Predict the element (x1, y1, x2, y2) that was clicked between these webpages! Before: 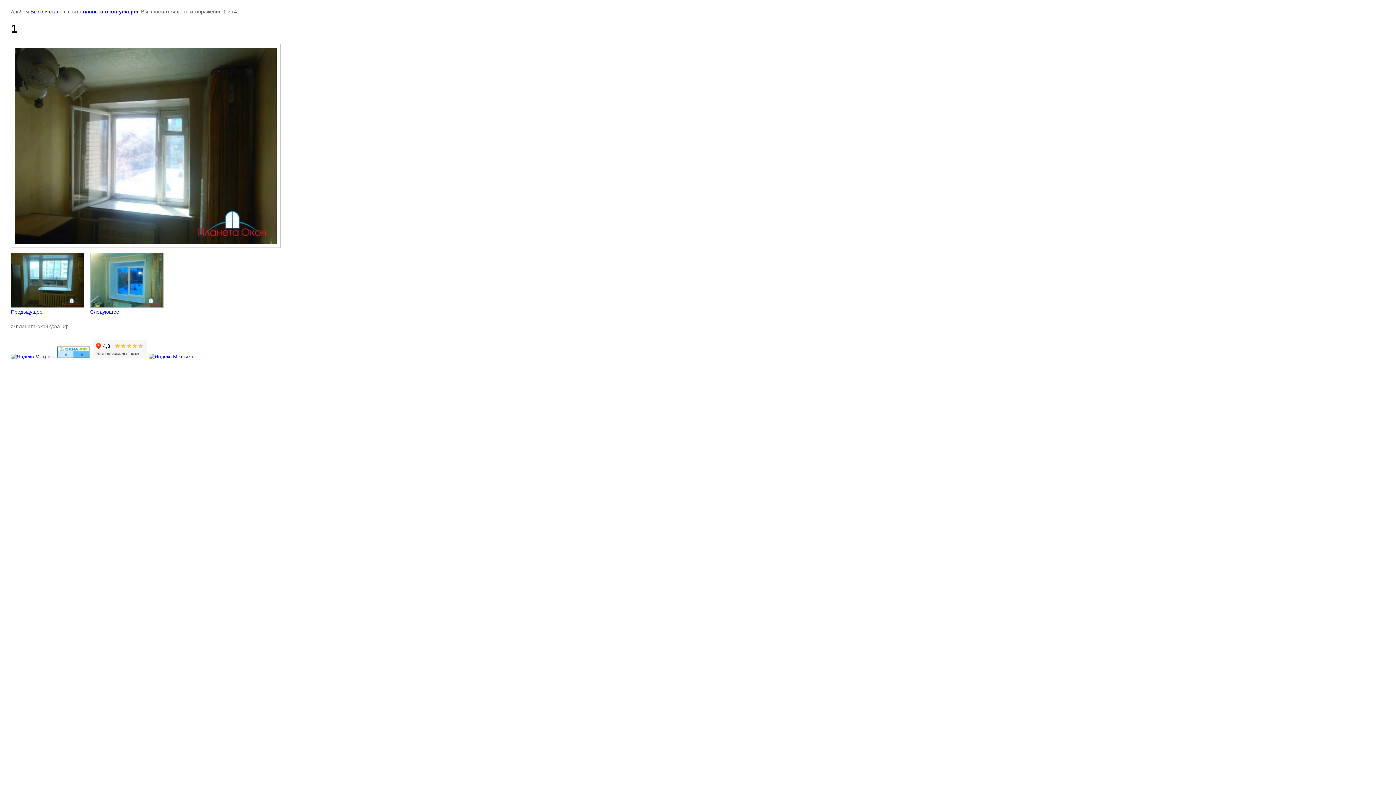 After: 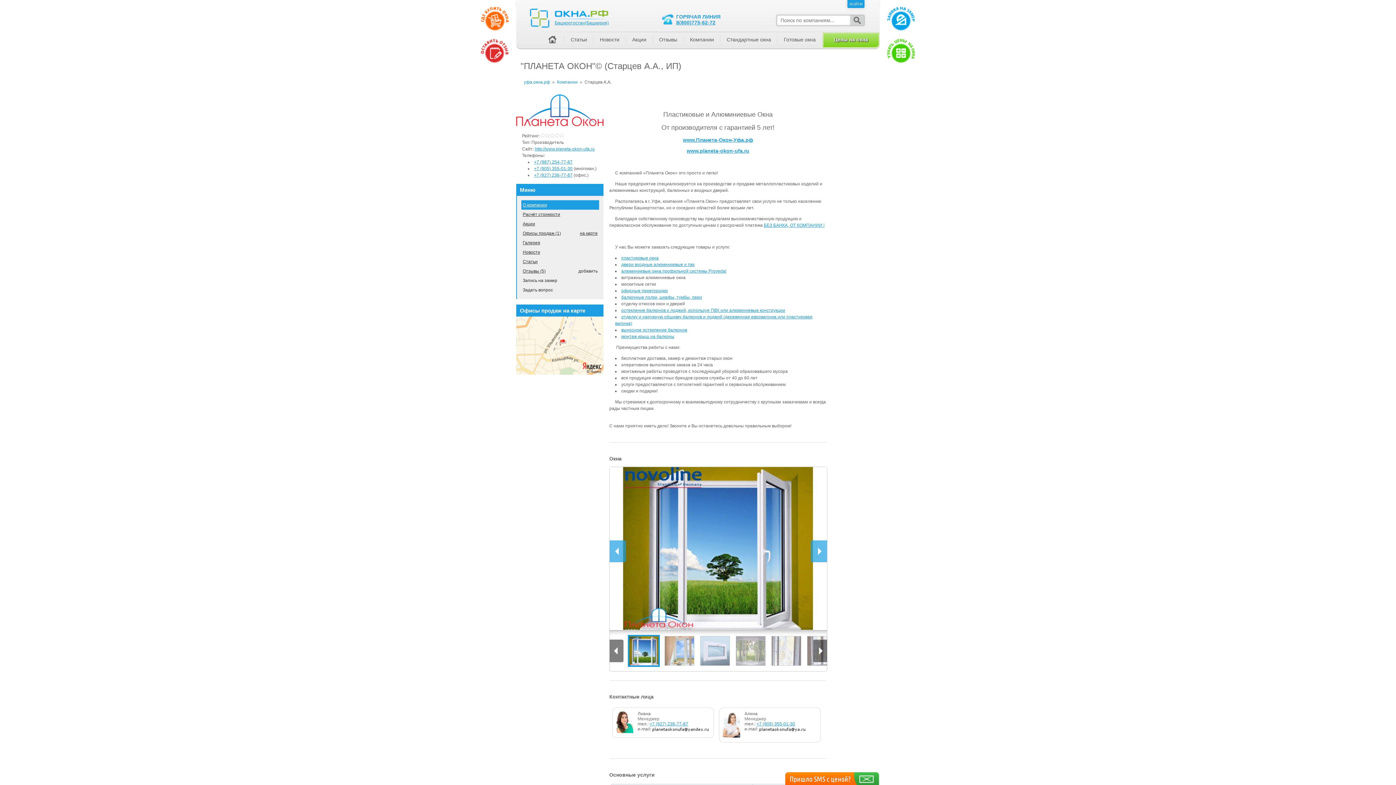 Action: bbox: (57, 353, 89, 359)